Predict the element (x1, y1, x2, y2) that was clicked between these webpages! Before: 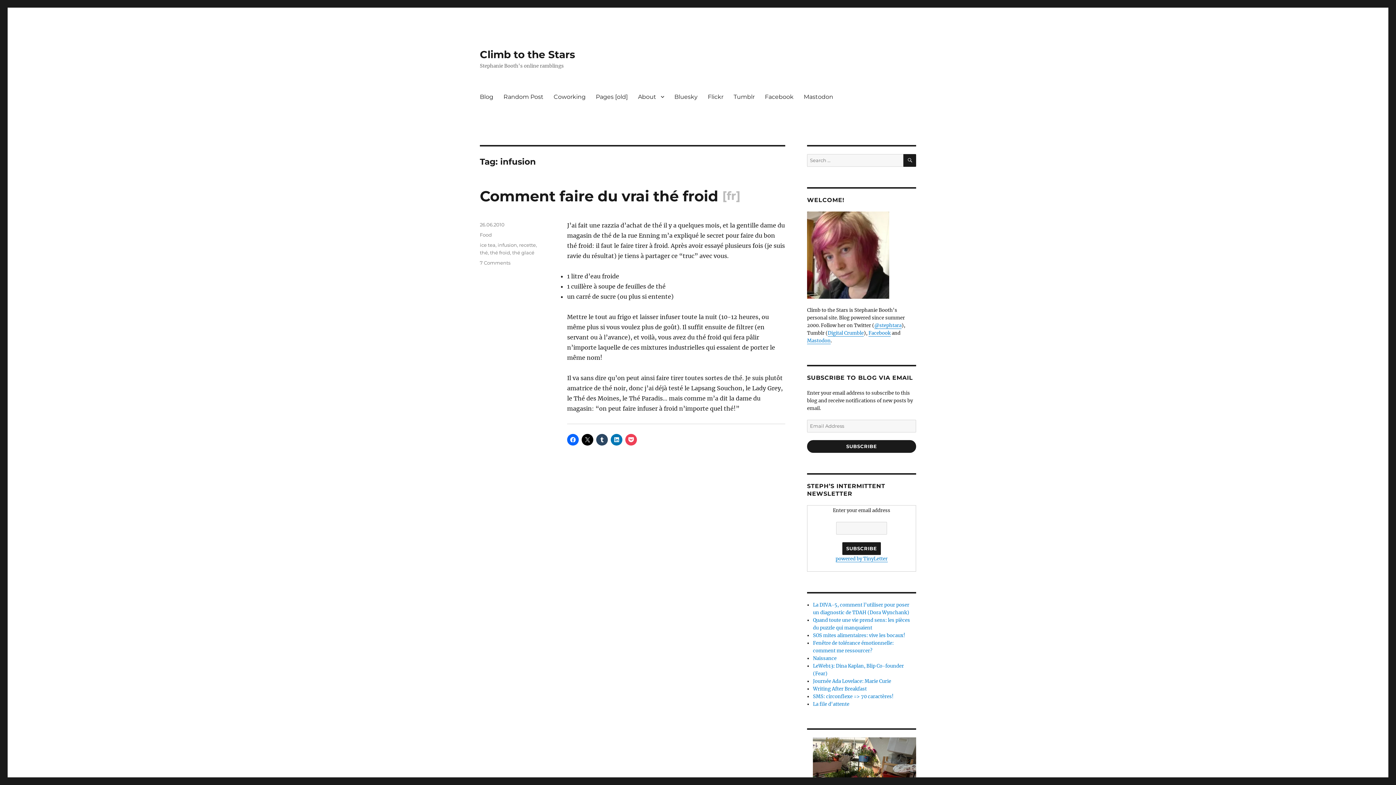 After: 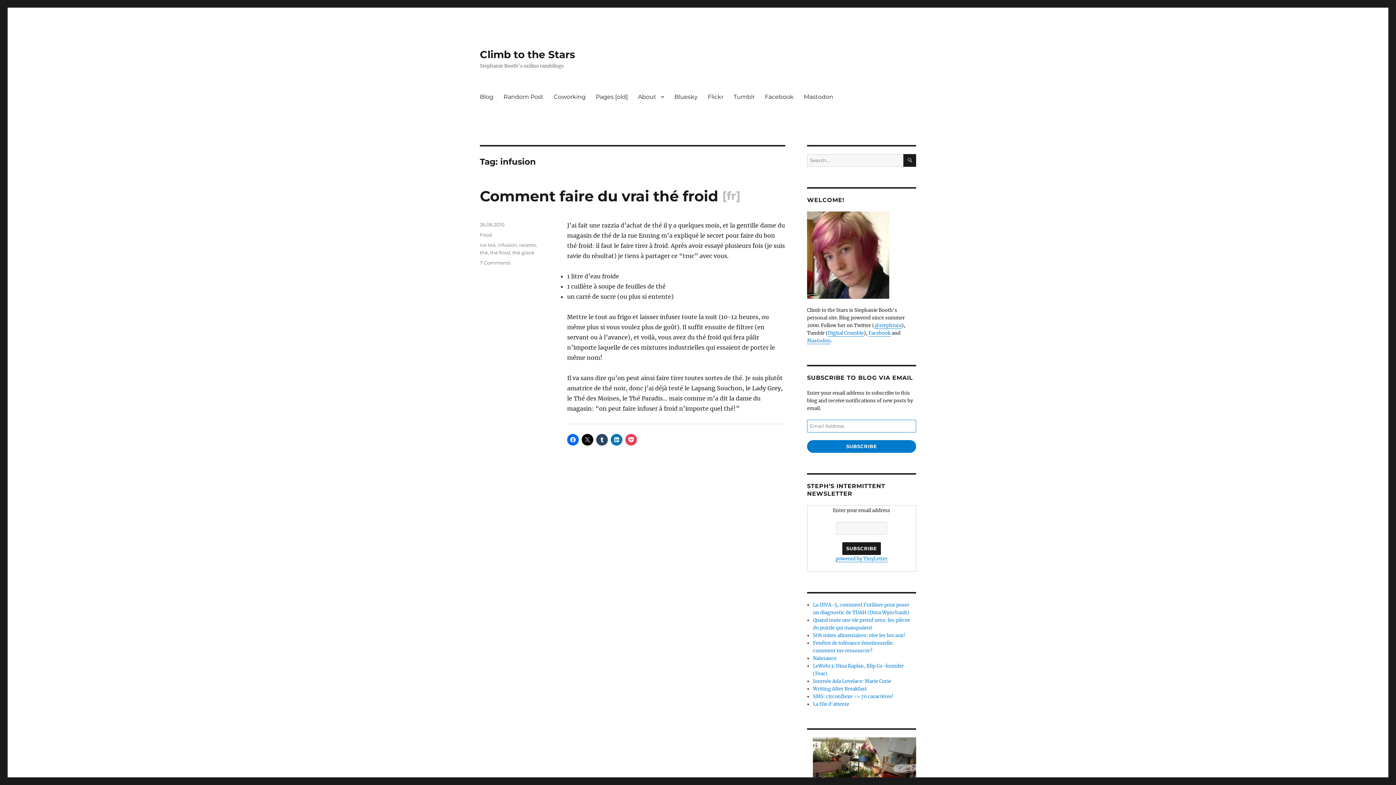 Action: label: SUBSCRIBE bbox: (807, 440, 916, 453)